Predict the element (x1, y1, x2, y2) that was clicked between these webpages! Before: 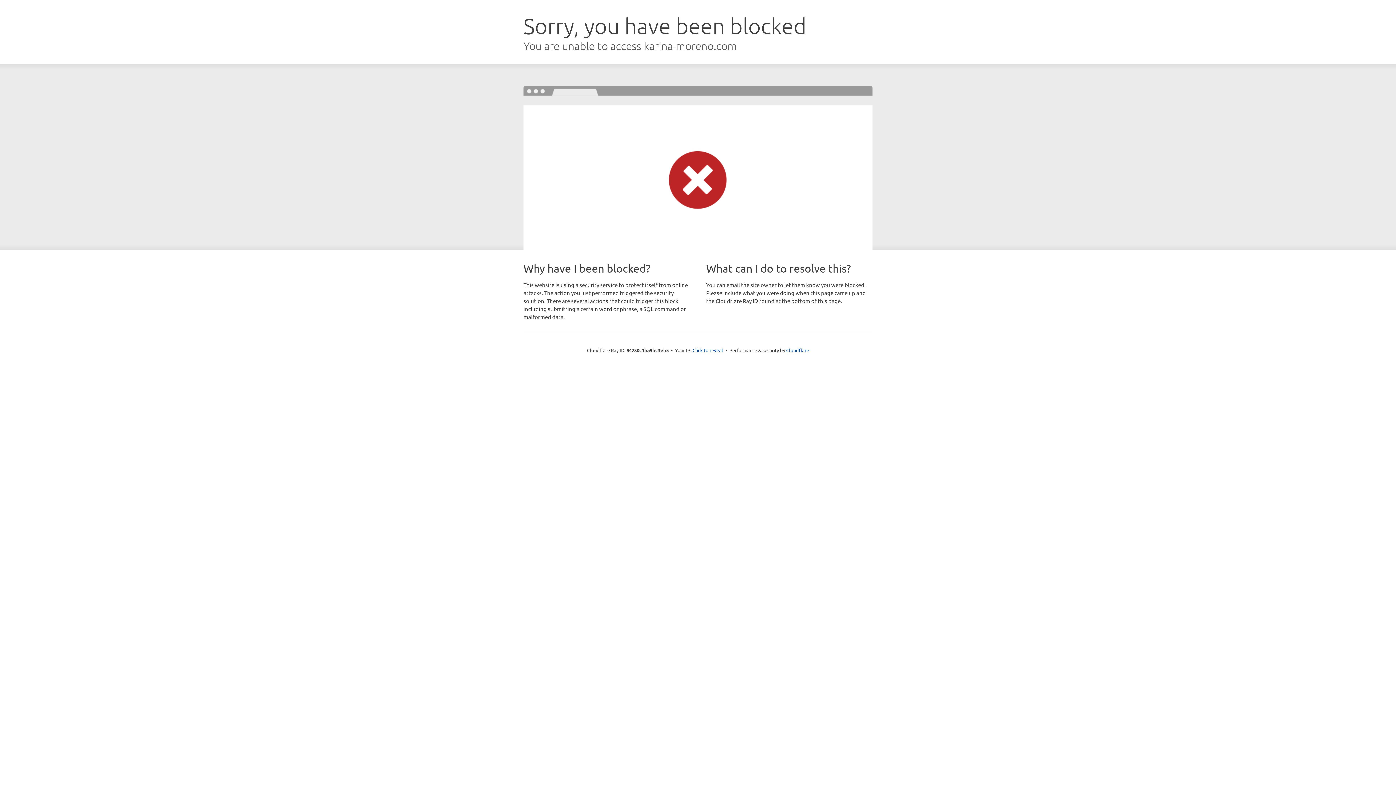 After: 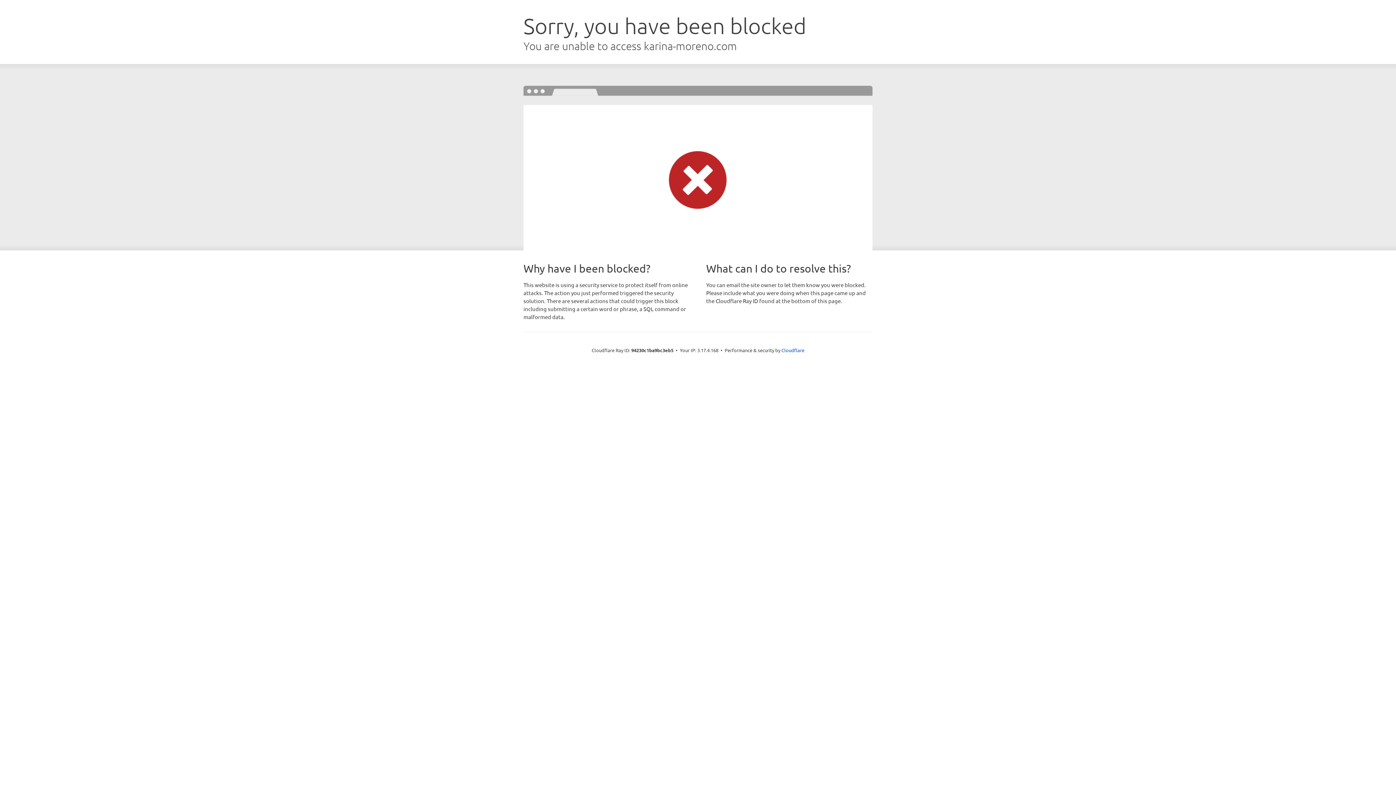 Action: bbox: (692, 346, 723, 353) label: Click to reveal